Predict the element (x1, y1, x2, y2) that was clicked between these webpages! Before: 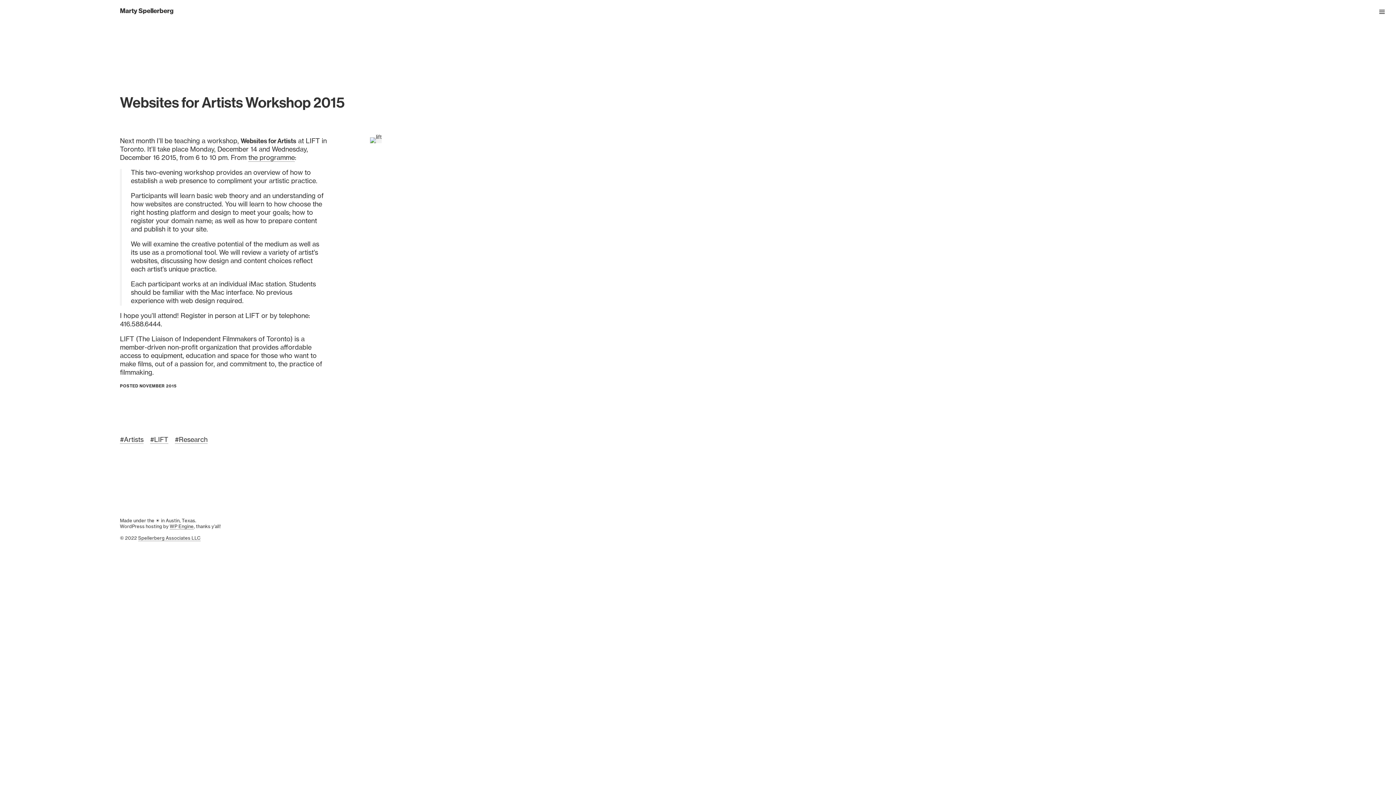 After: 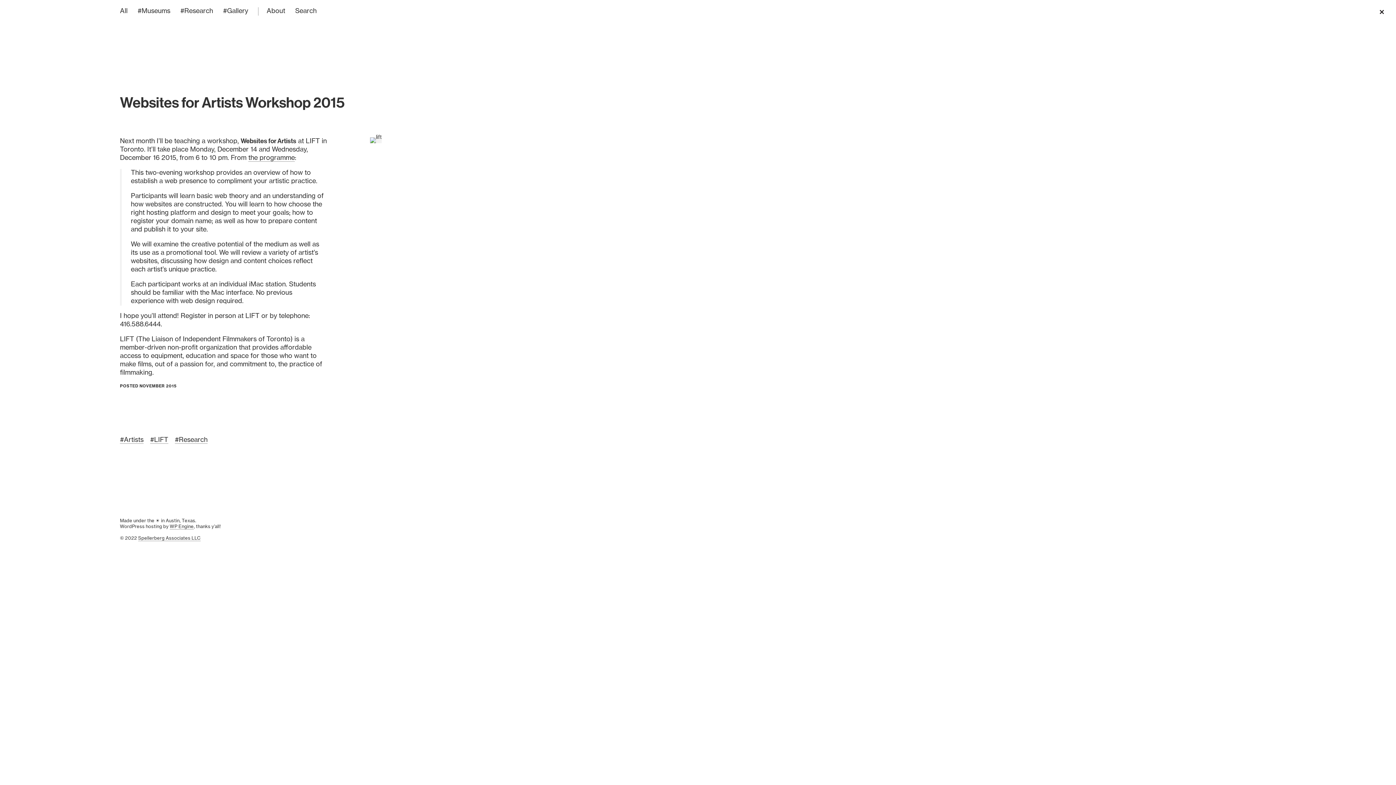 Action: bbox: (120, 8, 173, 14) label: Marty Spellerberg